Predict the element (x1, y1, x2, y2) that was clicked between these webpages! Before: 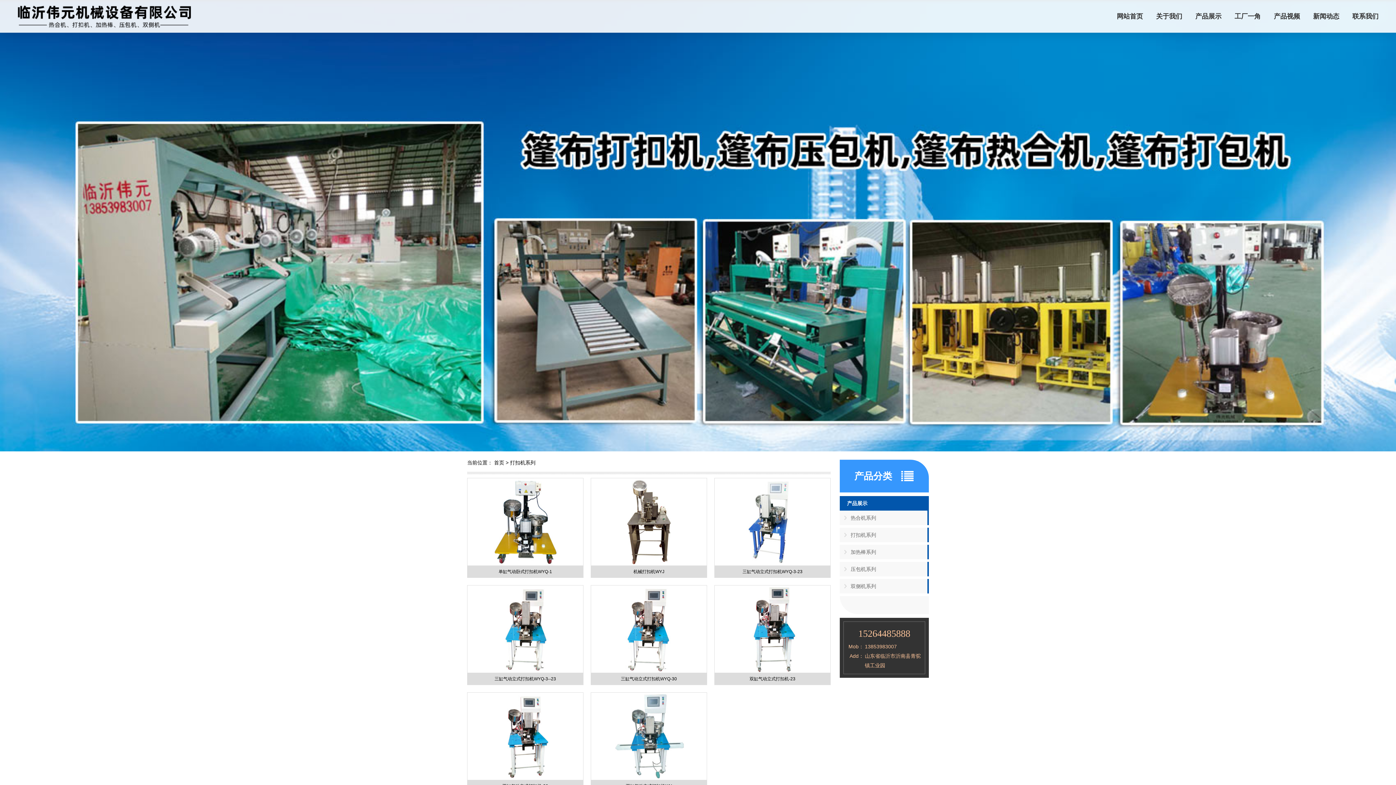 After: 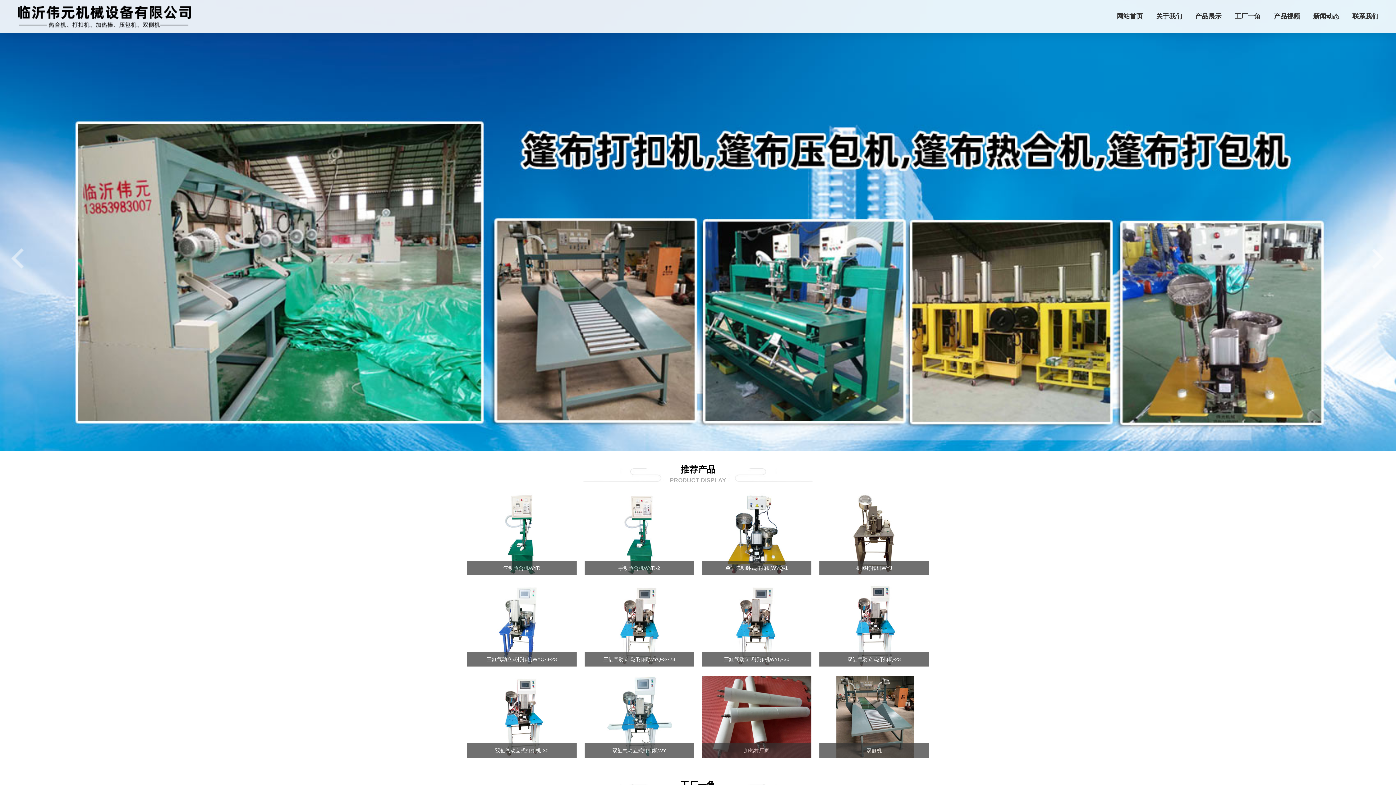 Action: bbox: (494, 460, 504, 465) label: 首页